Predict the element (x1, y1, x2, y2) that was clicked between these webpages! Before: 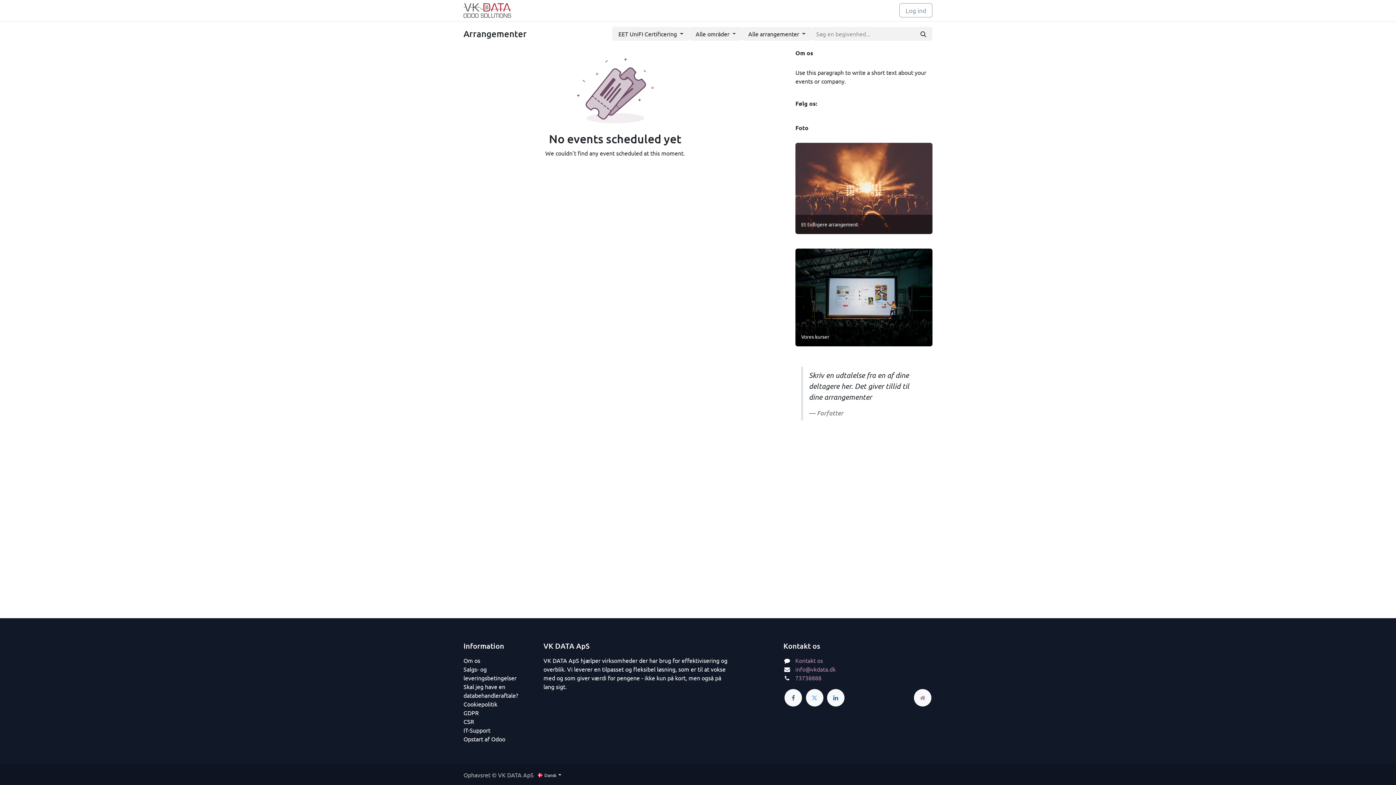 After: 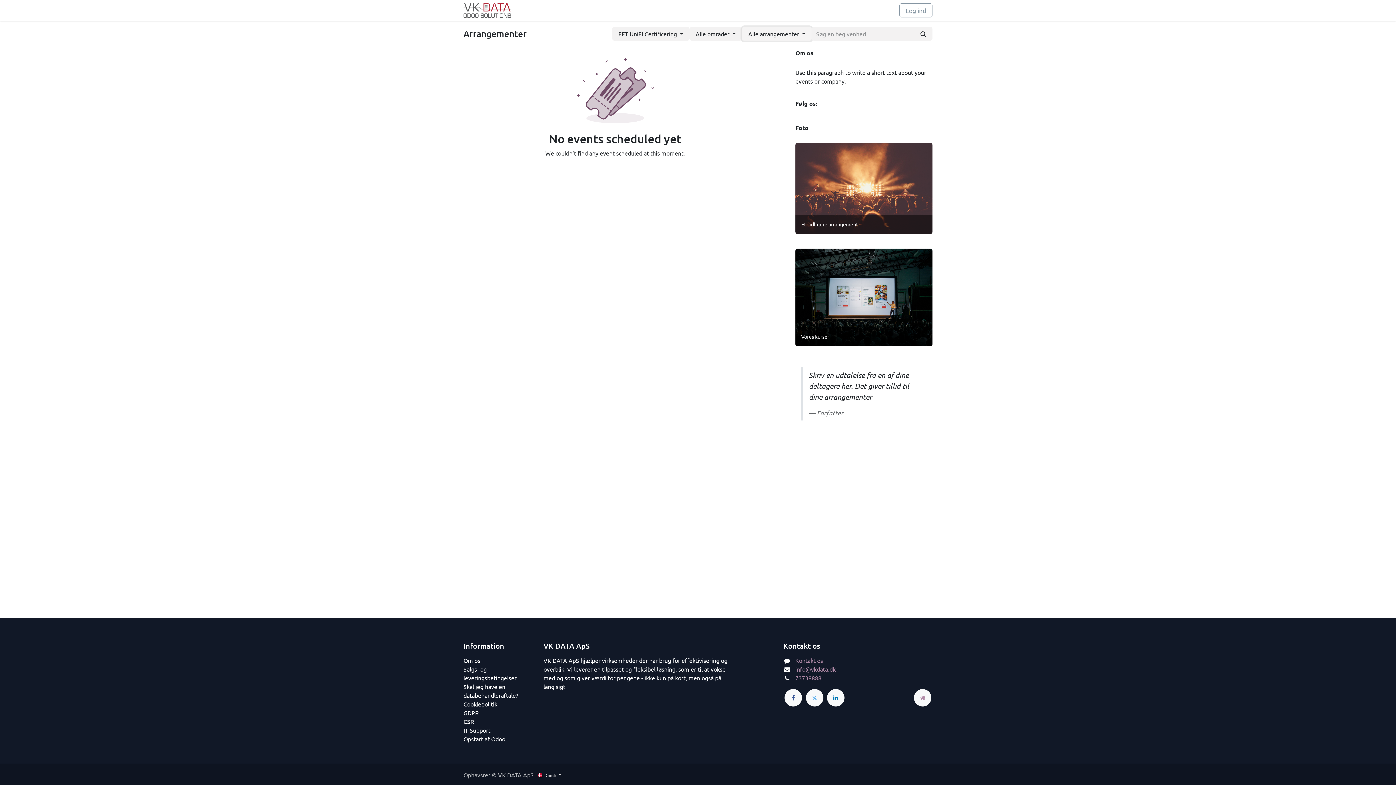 Action: bbox: (742, 26, 812, 40) label: Alle arrangementer 